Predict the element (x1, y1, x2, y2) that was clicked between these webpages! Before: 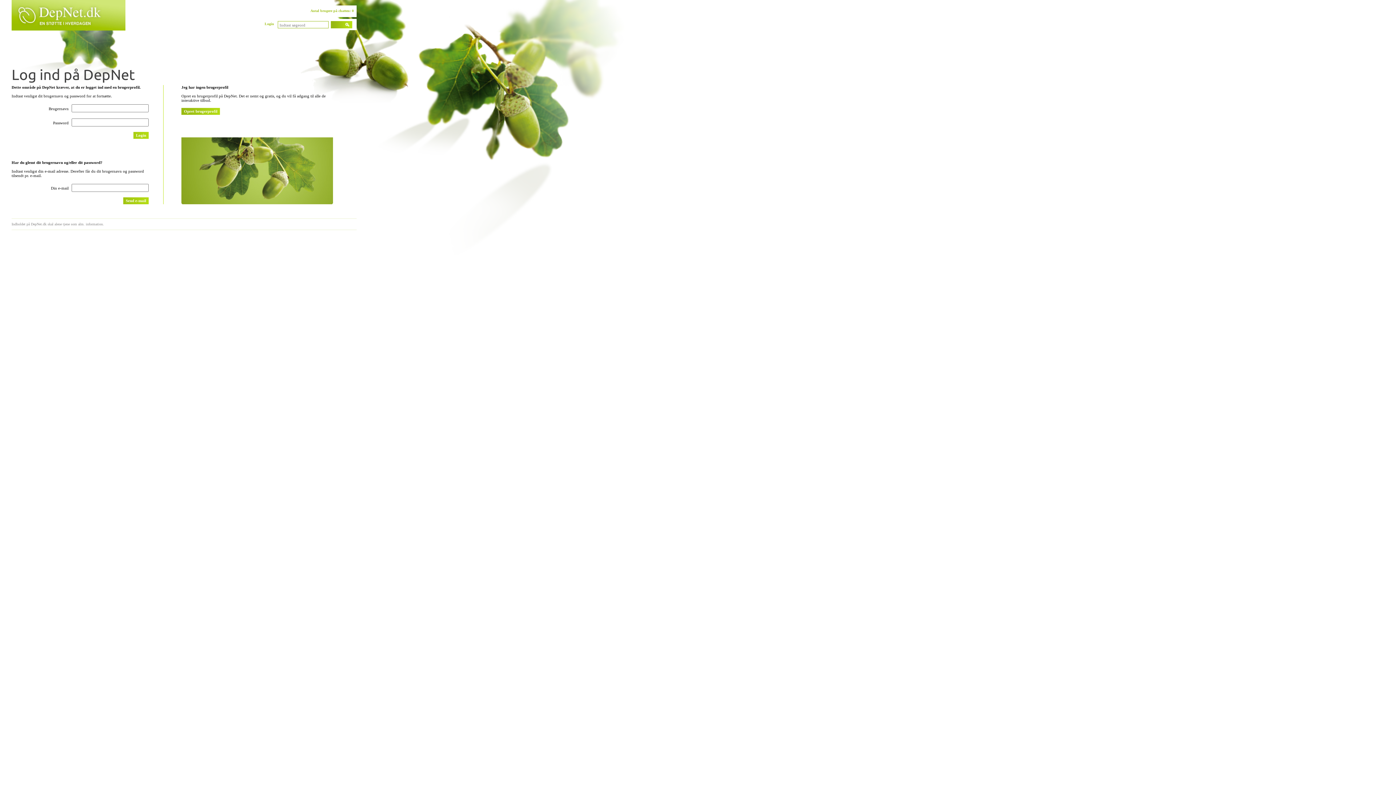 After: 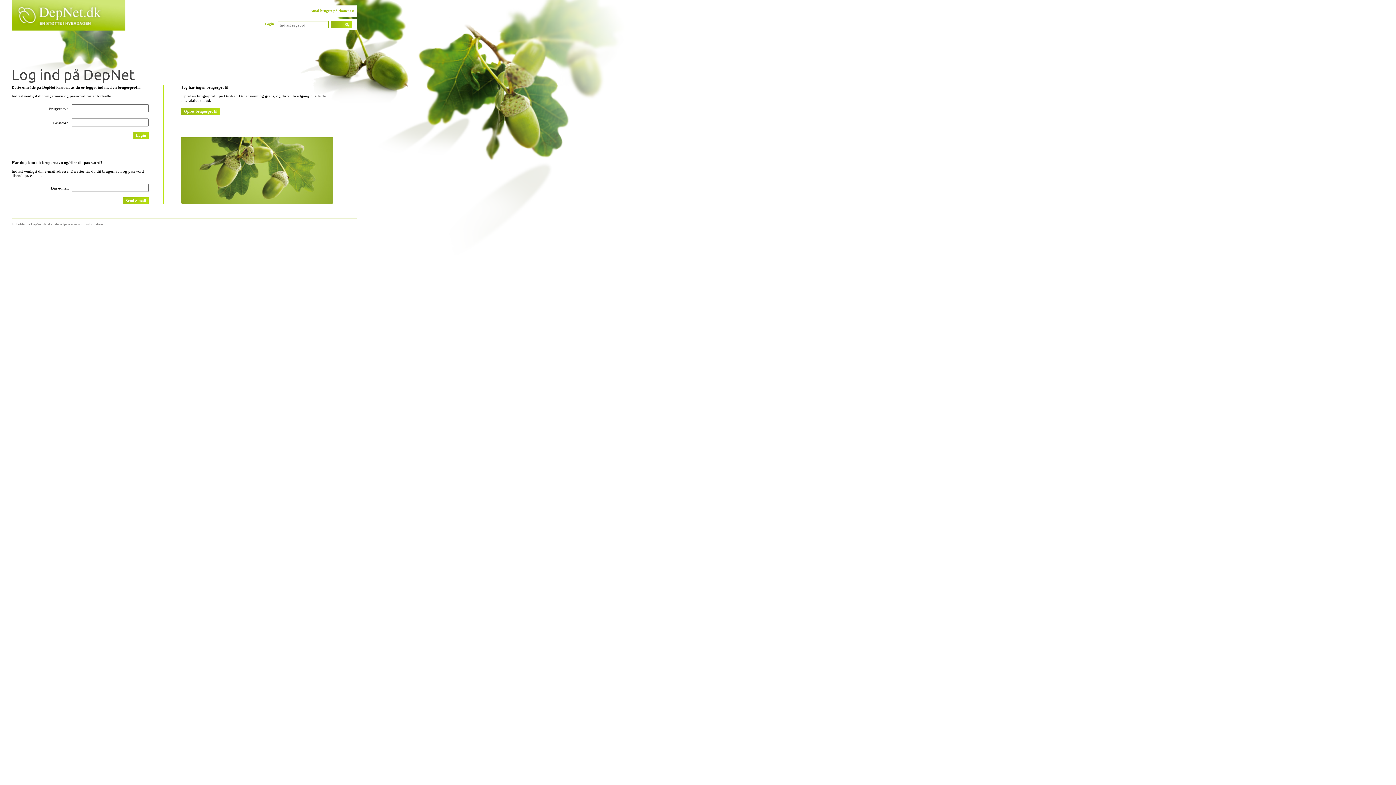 Action: bbox: (310, 8, 353, 12) label: Antal brugere på chatten: 0